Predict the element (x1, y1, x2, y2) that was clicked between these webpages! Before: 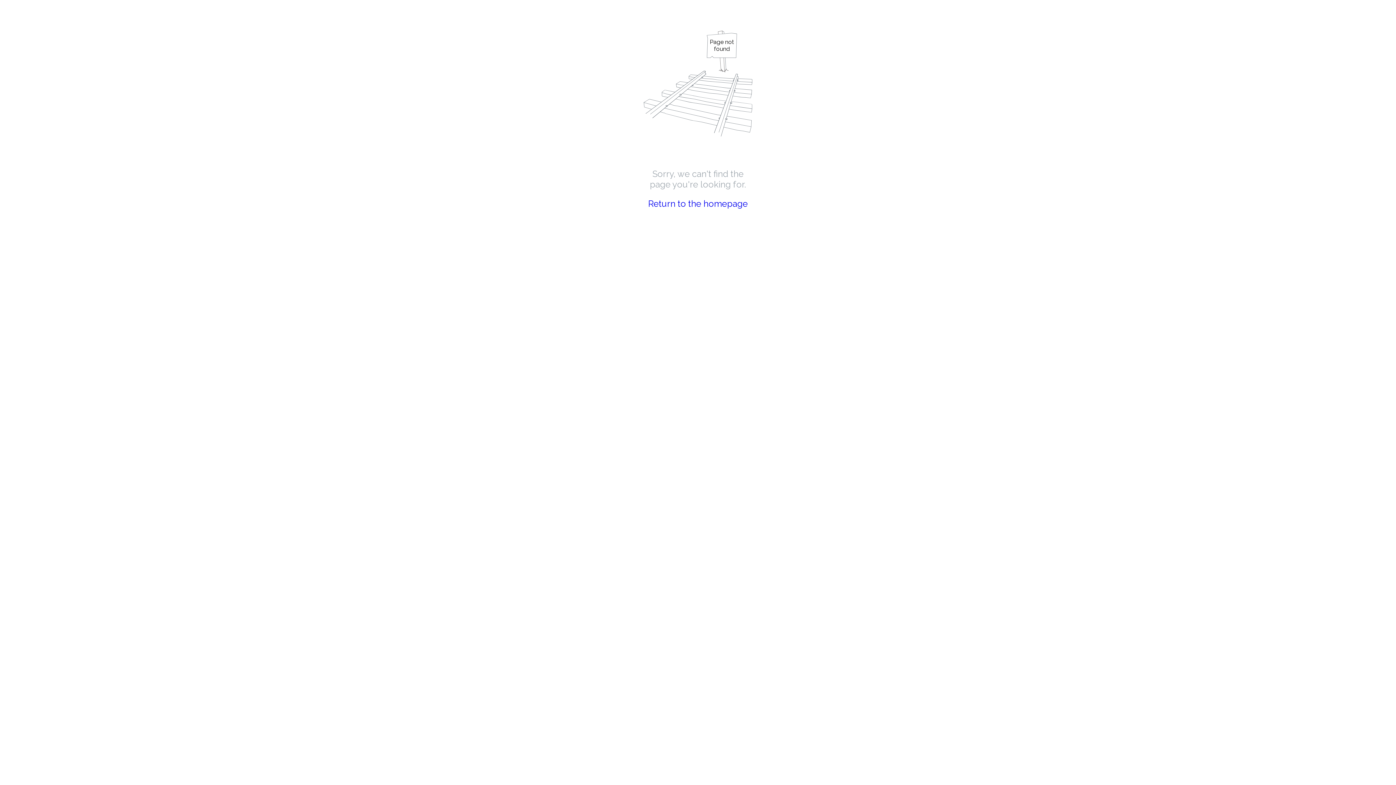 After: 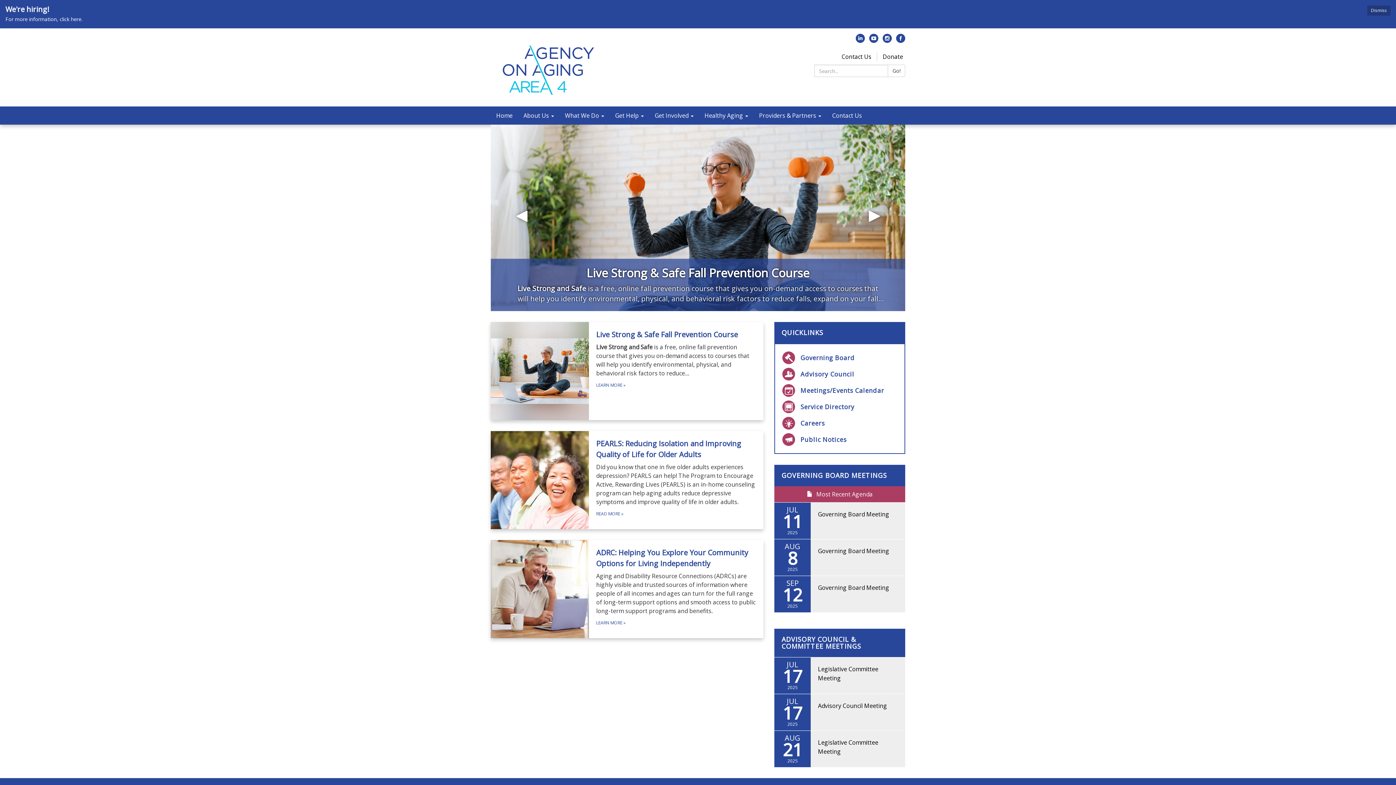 Action: label: Return to the homepage bbox: (648, 198, 748, 209)